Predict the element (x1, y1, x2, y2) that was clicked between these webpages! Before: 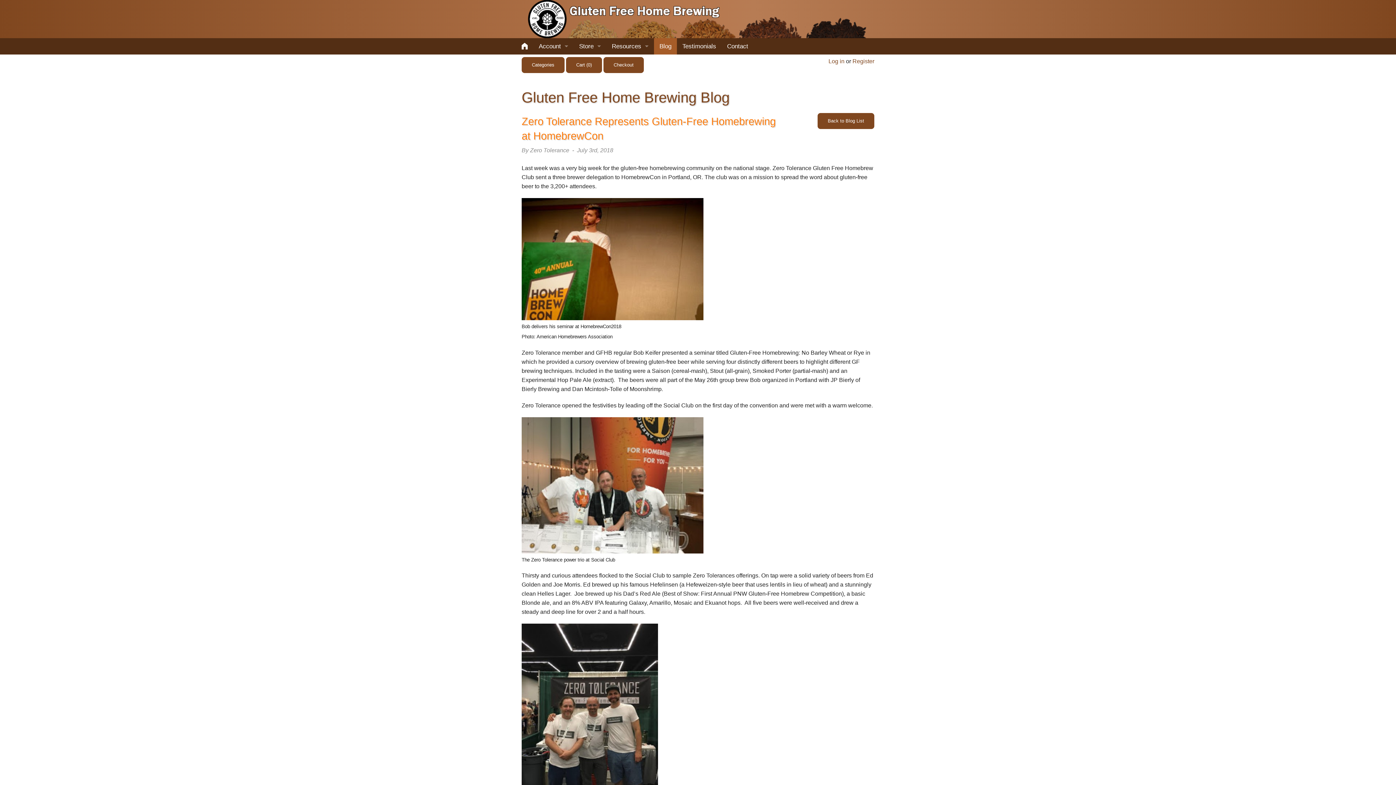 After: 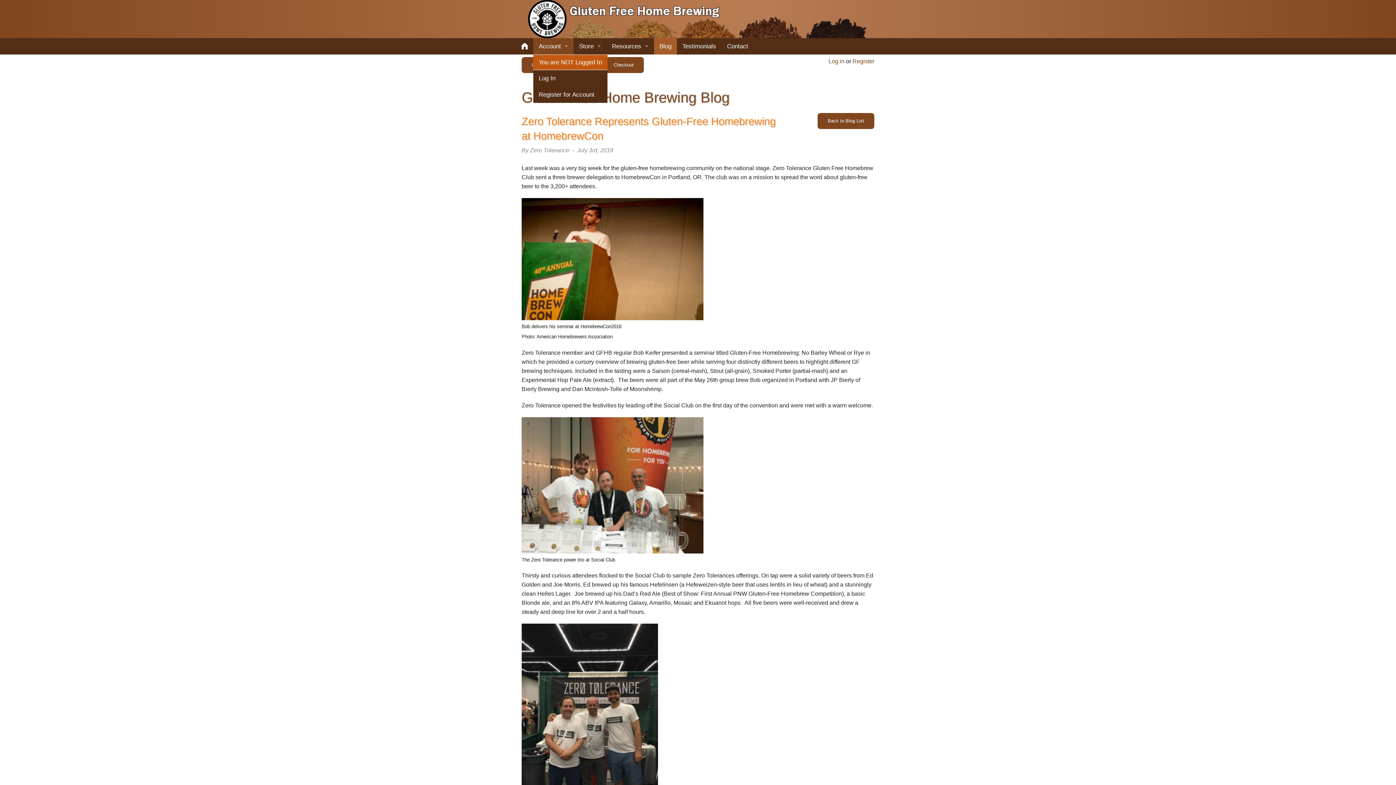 Action: label: Account bbox: (533, 38, 573, 54)